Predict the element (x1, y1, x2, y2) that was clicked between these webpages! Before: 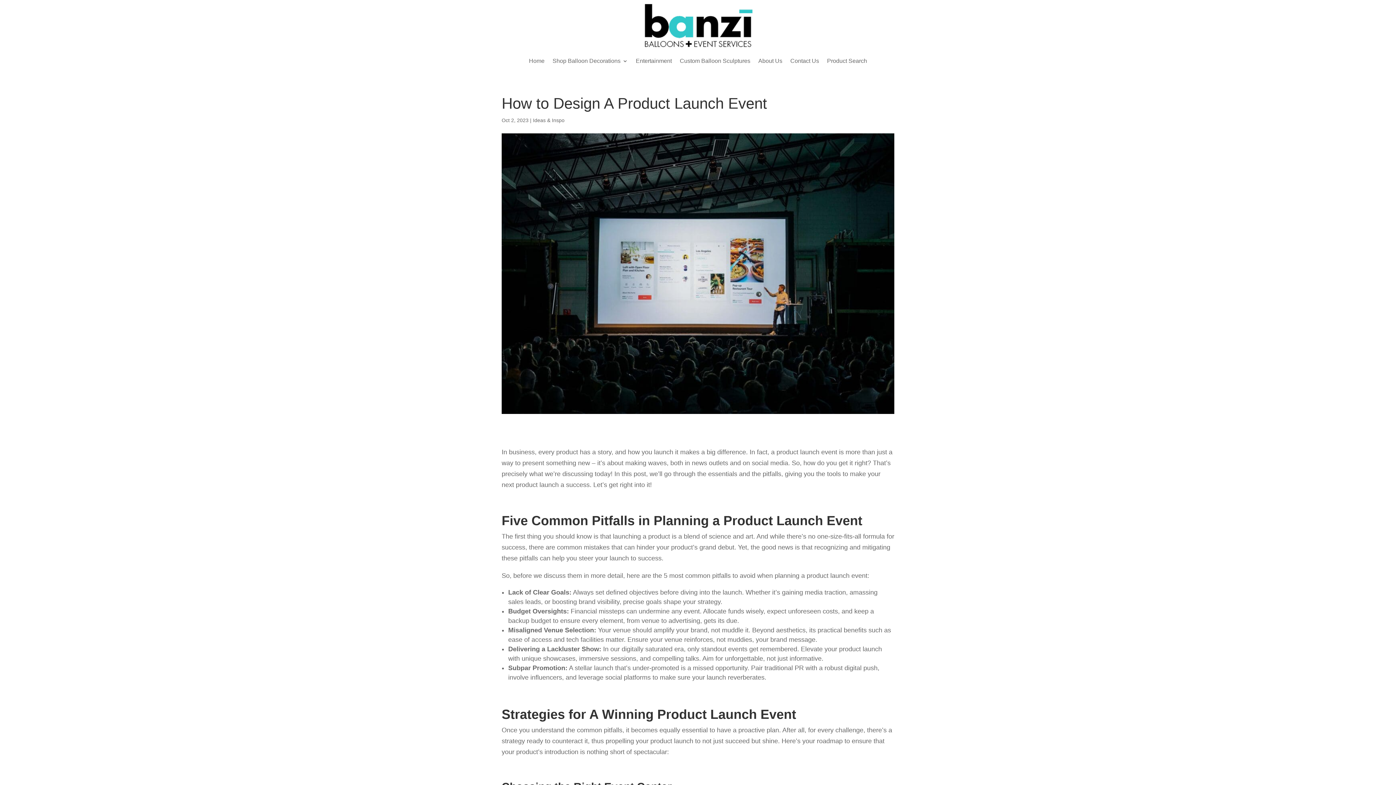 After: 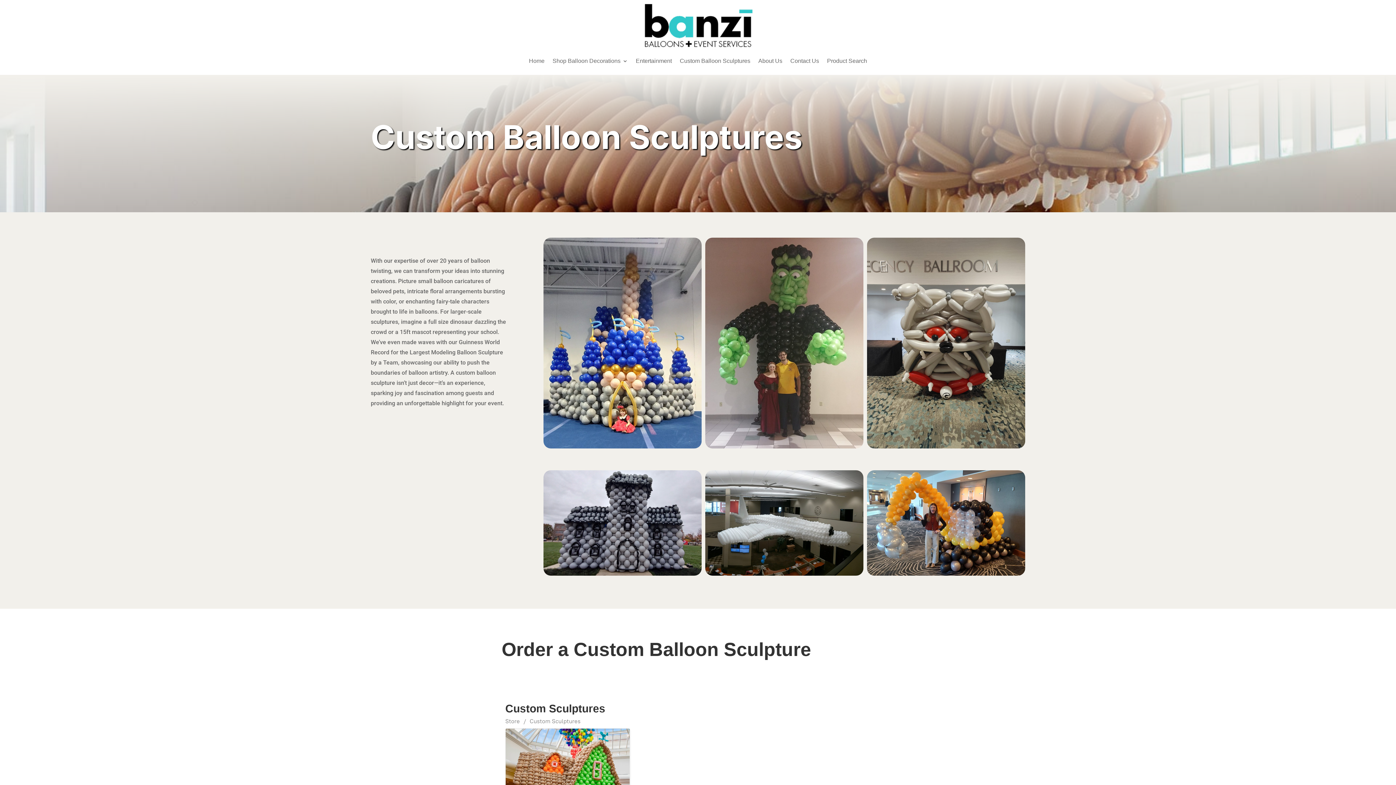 Action: bbox: (680, 47, 750, 75) label: Custom Balloon Sculptures